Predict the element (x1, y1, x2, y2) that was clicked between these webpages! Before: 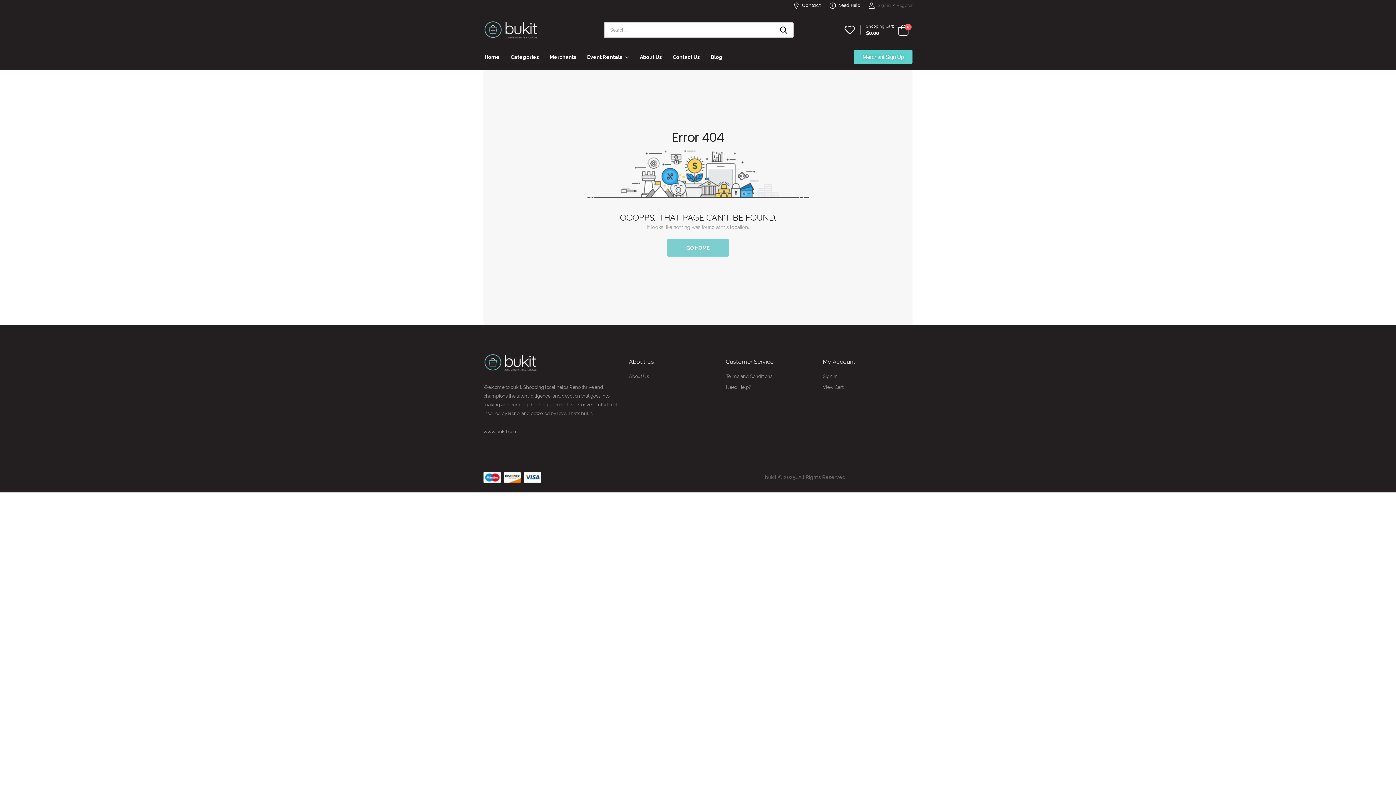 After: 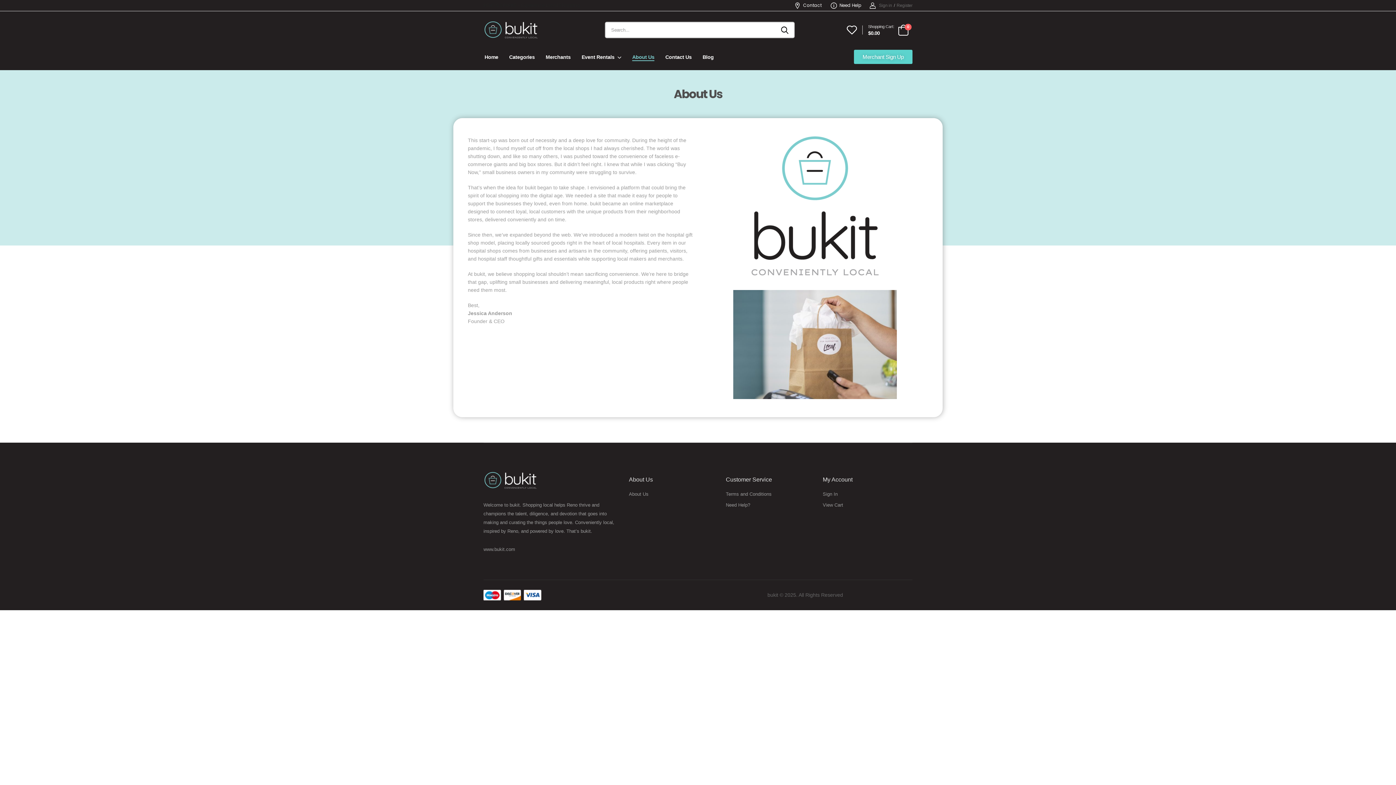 Action: label: About Us bbox: (629, 373, 649, 379)